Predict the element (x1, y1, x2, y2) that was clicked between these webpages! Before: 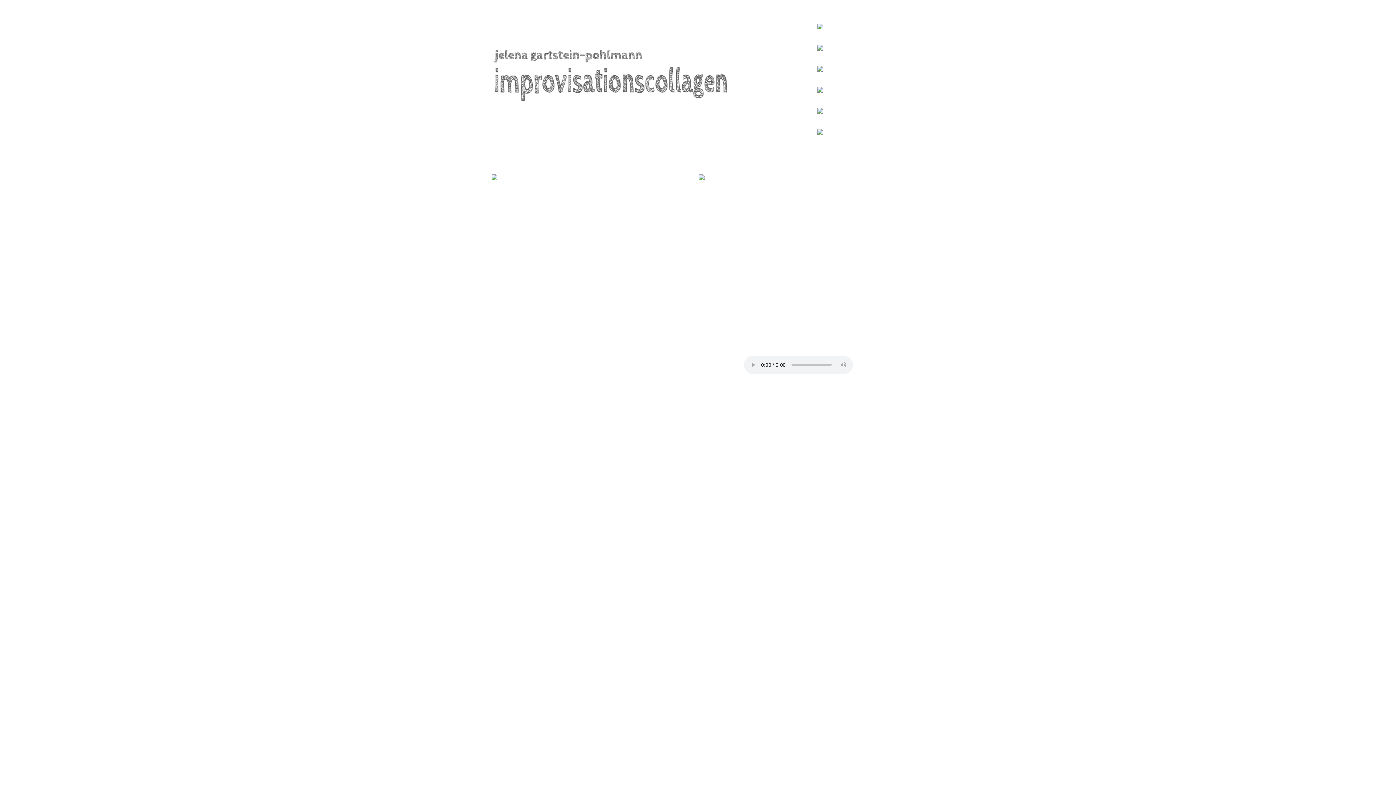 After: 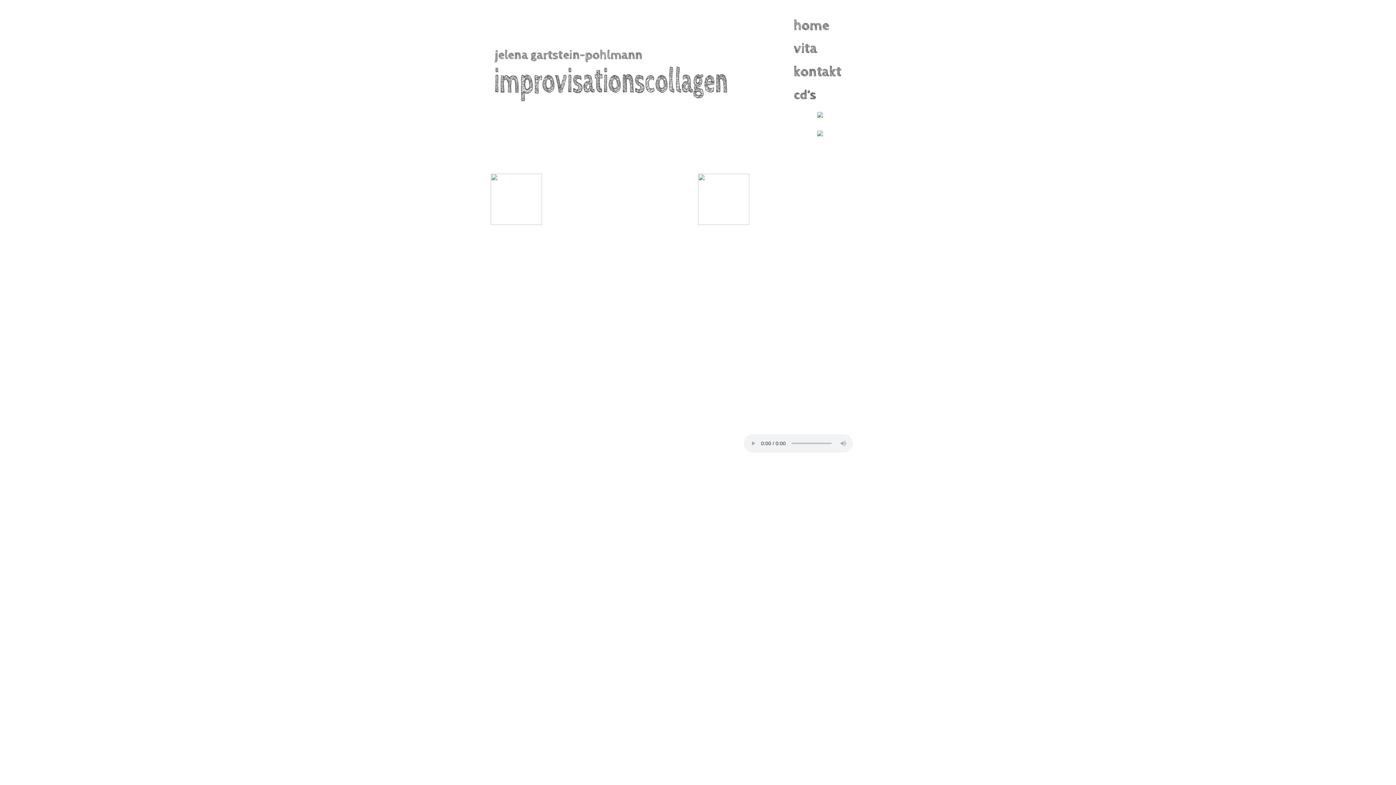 Action: bbox: (700, 447, 803, 459) label: 9 waschfrauen (leier, stimme)3